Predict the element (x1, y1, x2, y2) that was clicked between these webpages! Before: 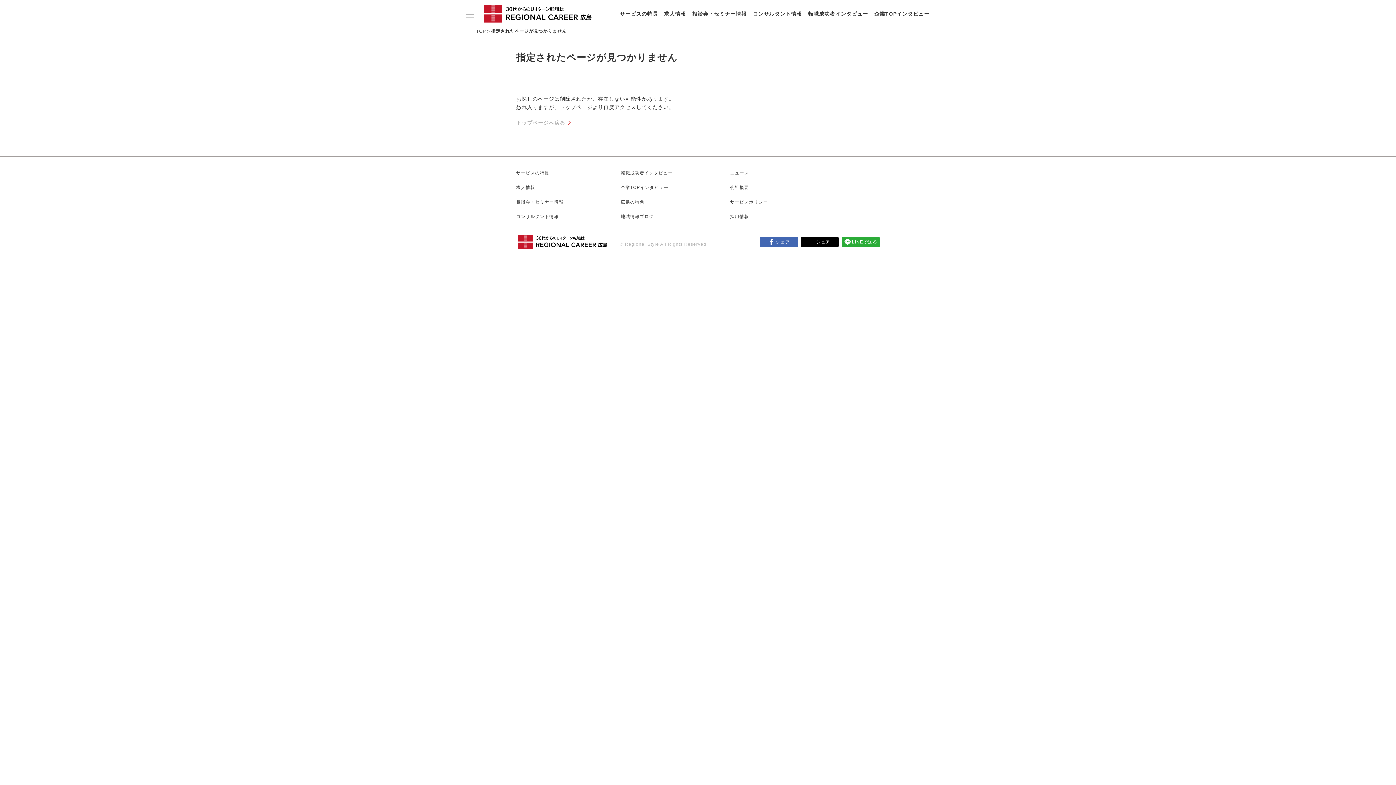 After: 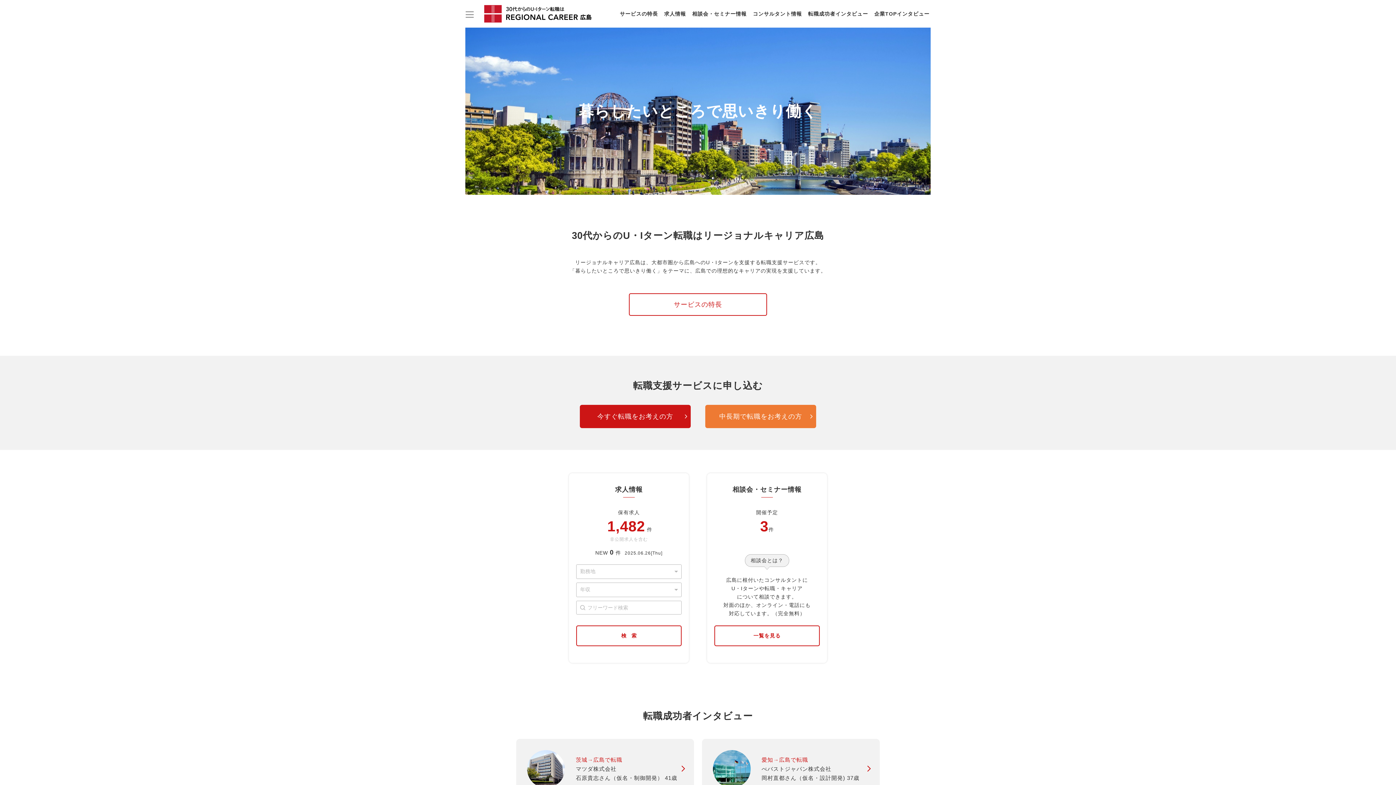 Action: bbox: (516, 242, 614, 248)